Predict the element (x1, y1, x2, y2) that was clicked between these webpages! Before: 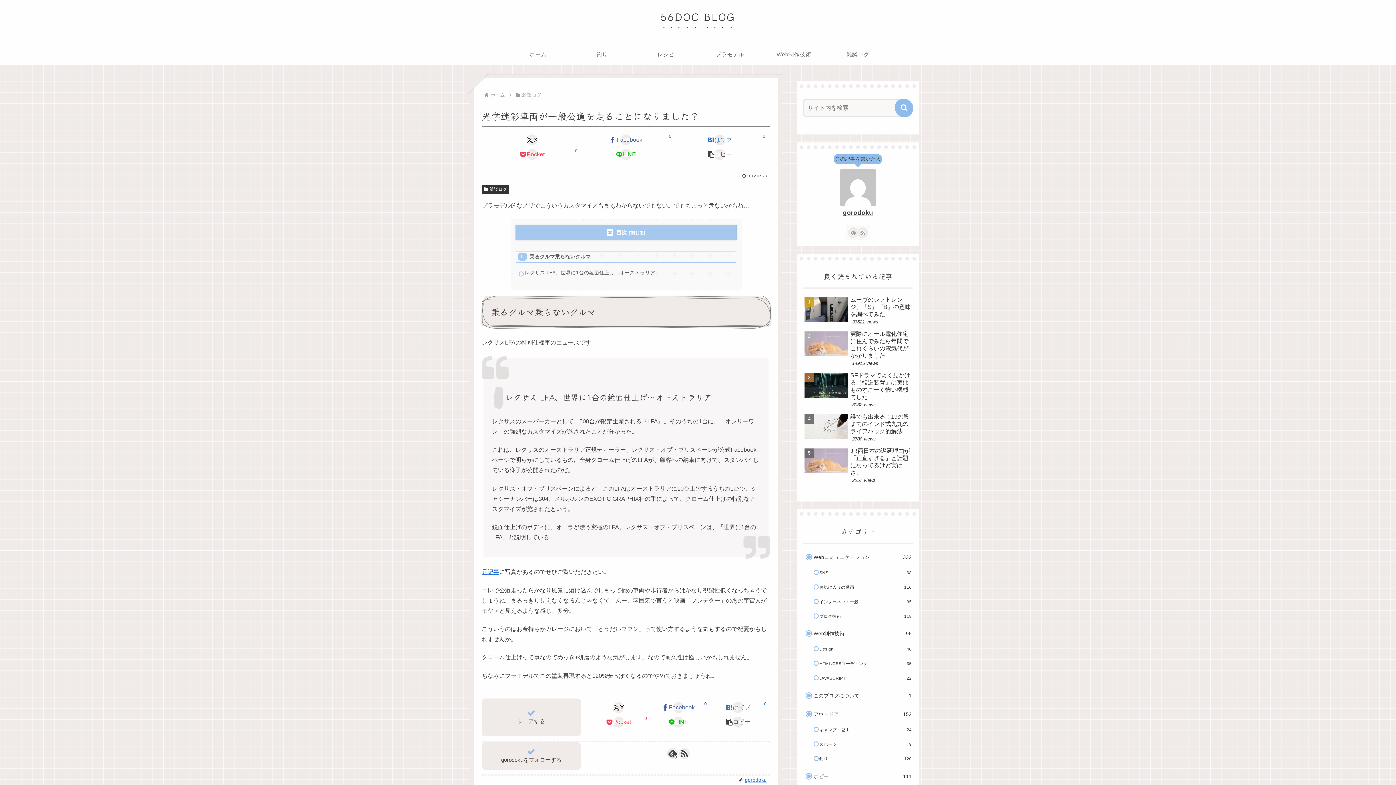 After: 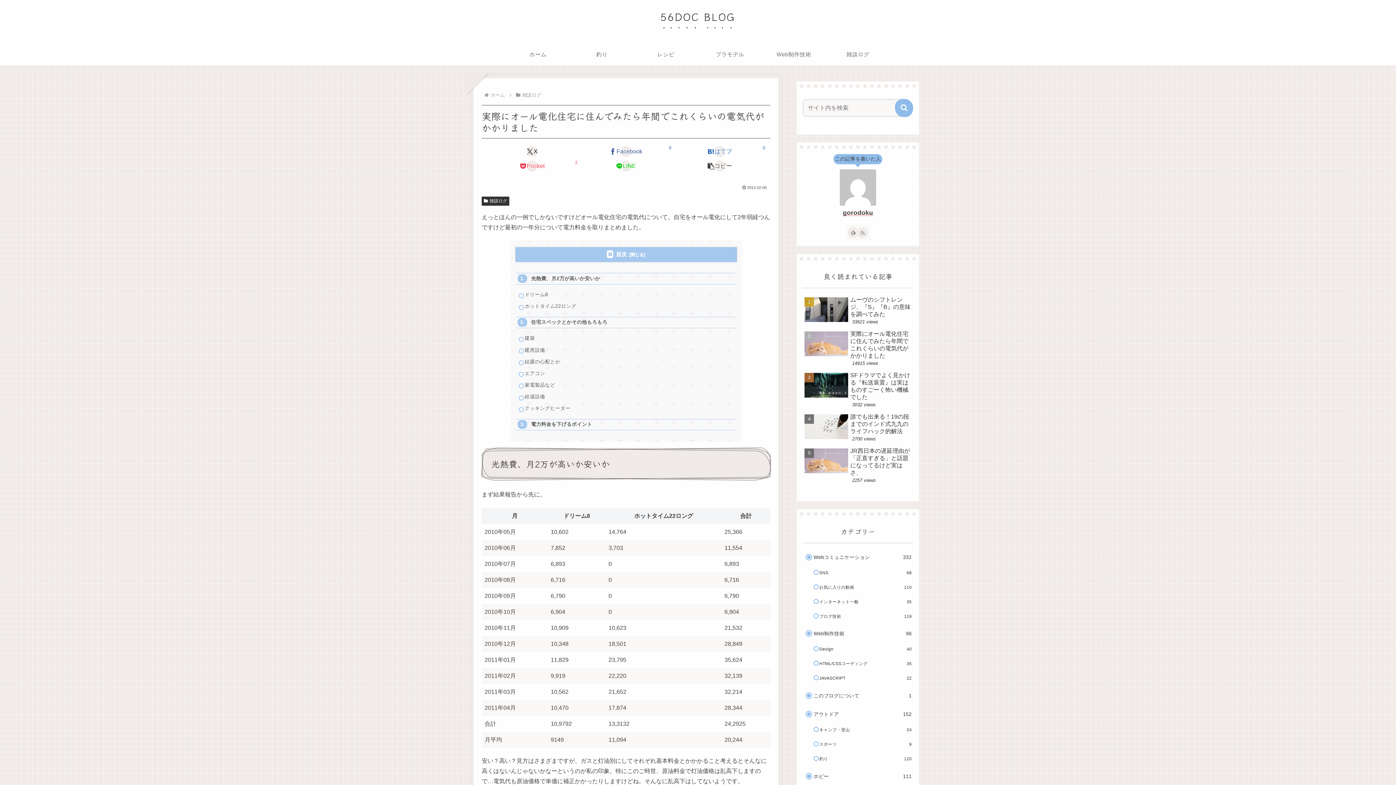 Action: bbox: (802, 328, 913, 368) label: 実際にオール電化住宅に住んでみたら年間でこれくらいの電気代がかかりました
14915 views